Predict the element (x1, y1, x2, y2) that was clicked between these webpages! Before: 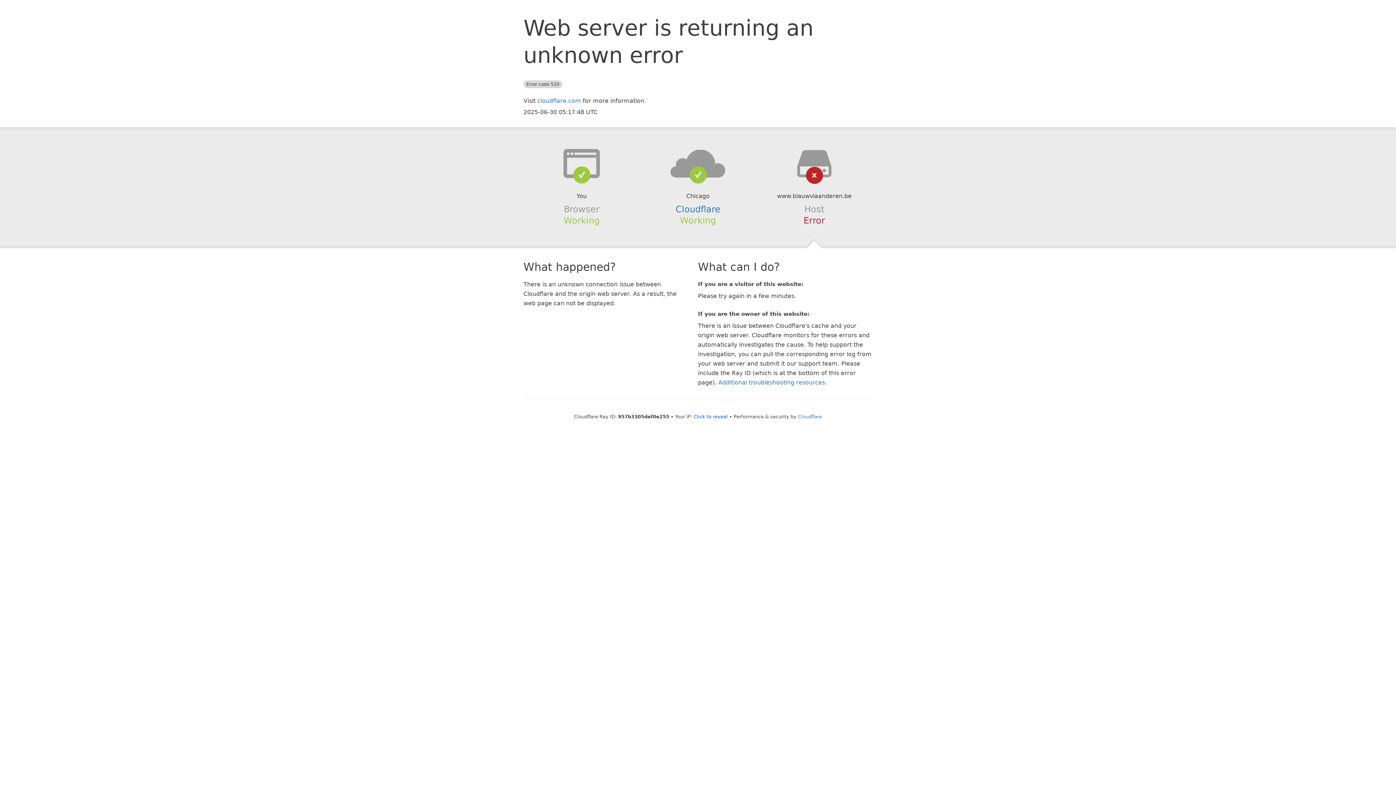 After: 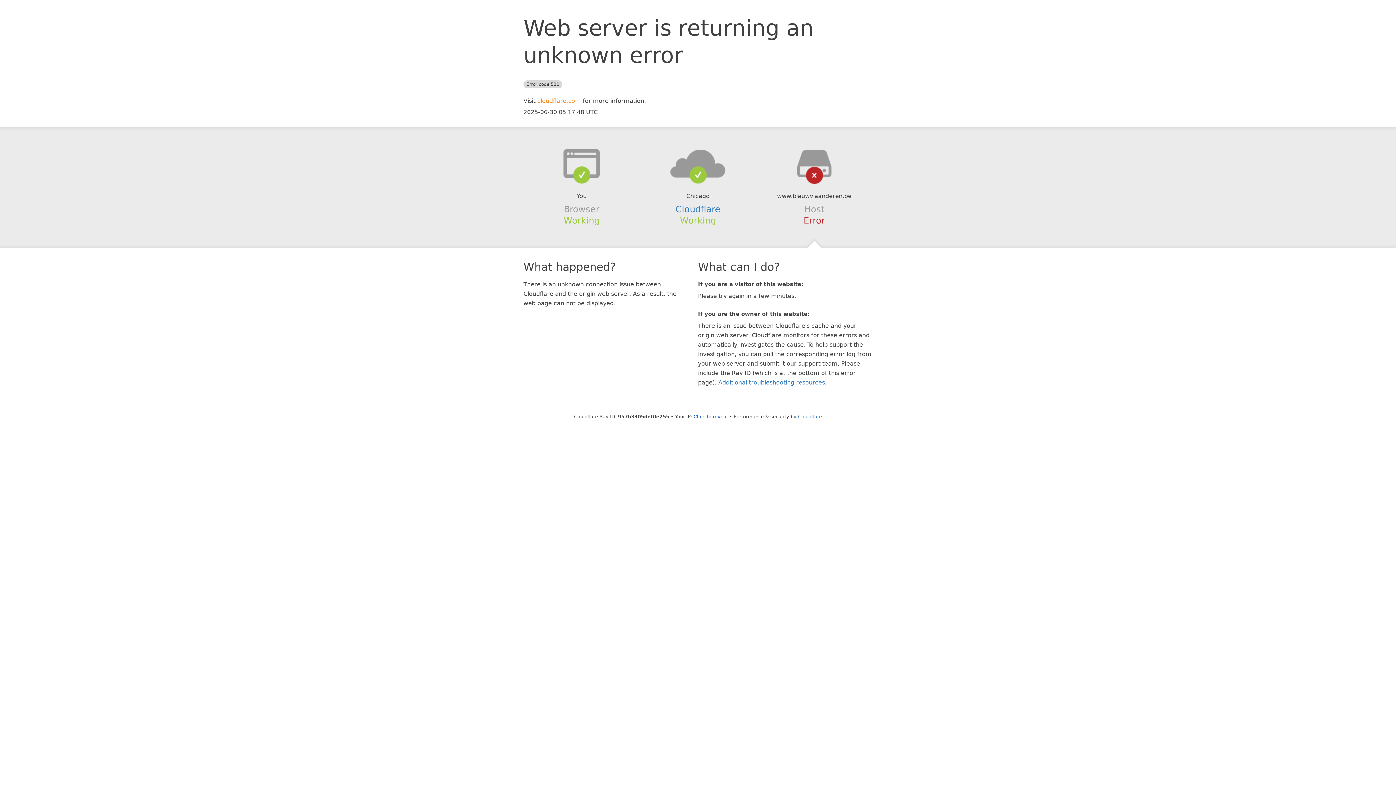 Action: label: cloudflare.com bbox: (537, 97, 581, 104)